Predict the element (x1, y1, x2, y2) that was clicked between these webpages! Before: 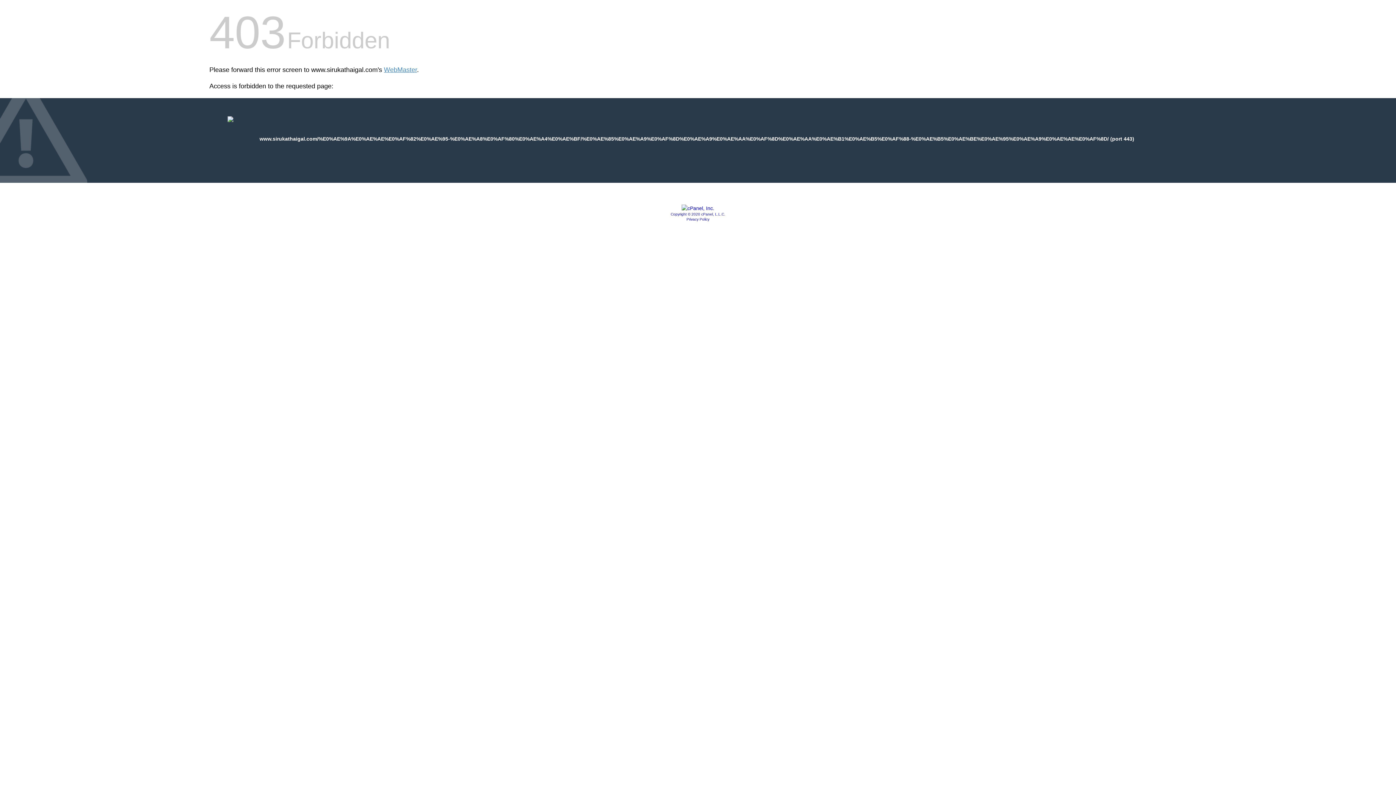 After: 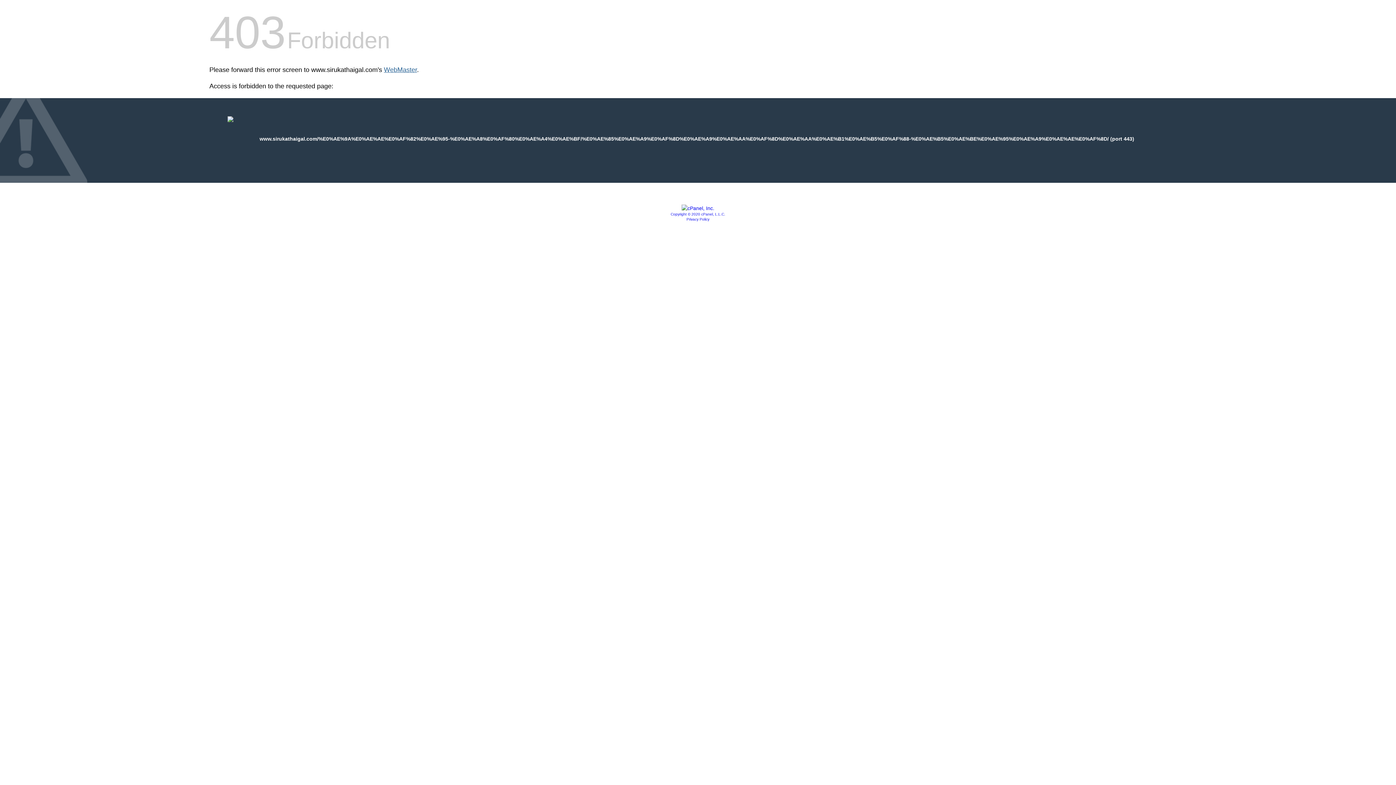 Action: bbox: (384, 66, 417, 73) label: WebMaster